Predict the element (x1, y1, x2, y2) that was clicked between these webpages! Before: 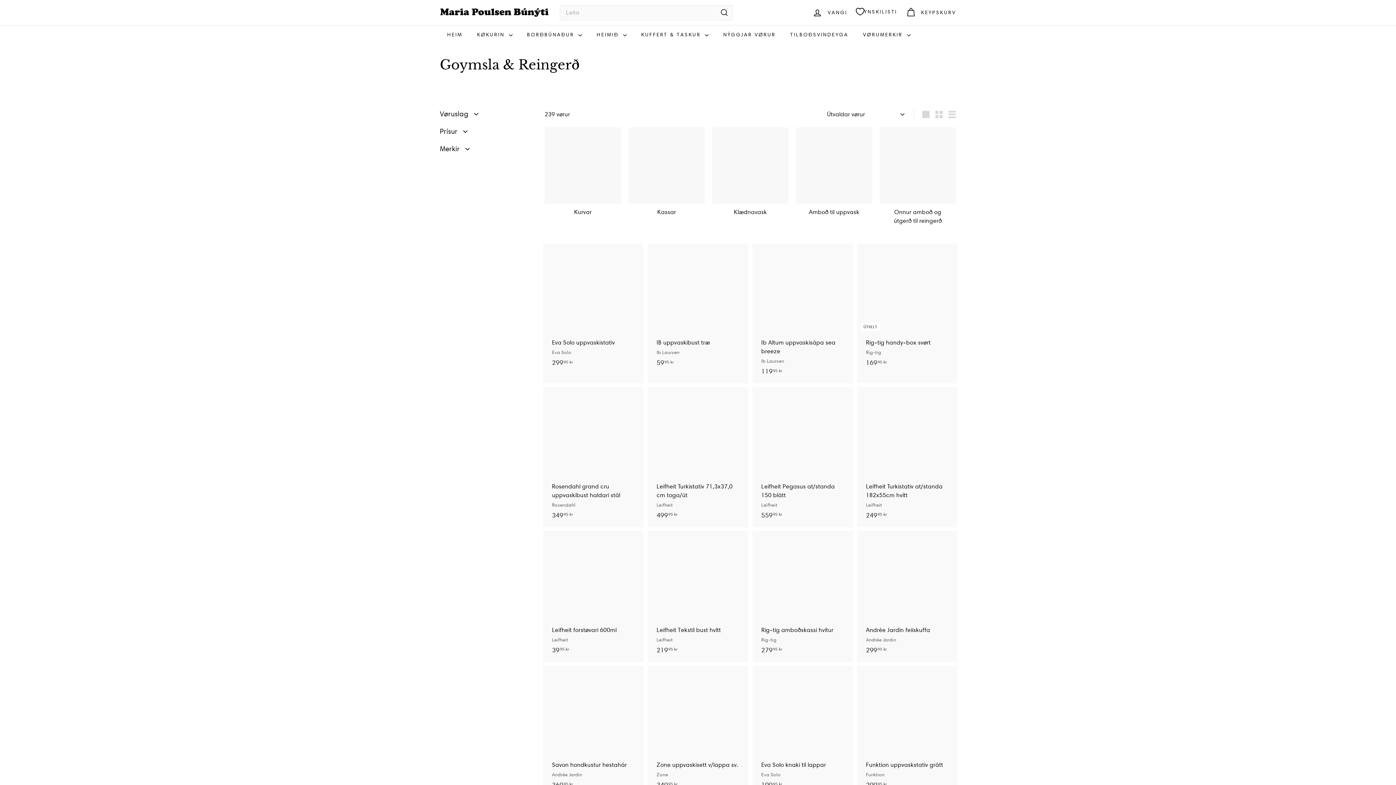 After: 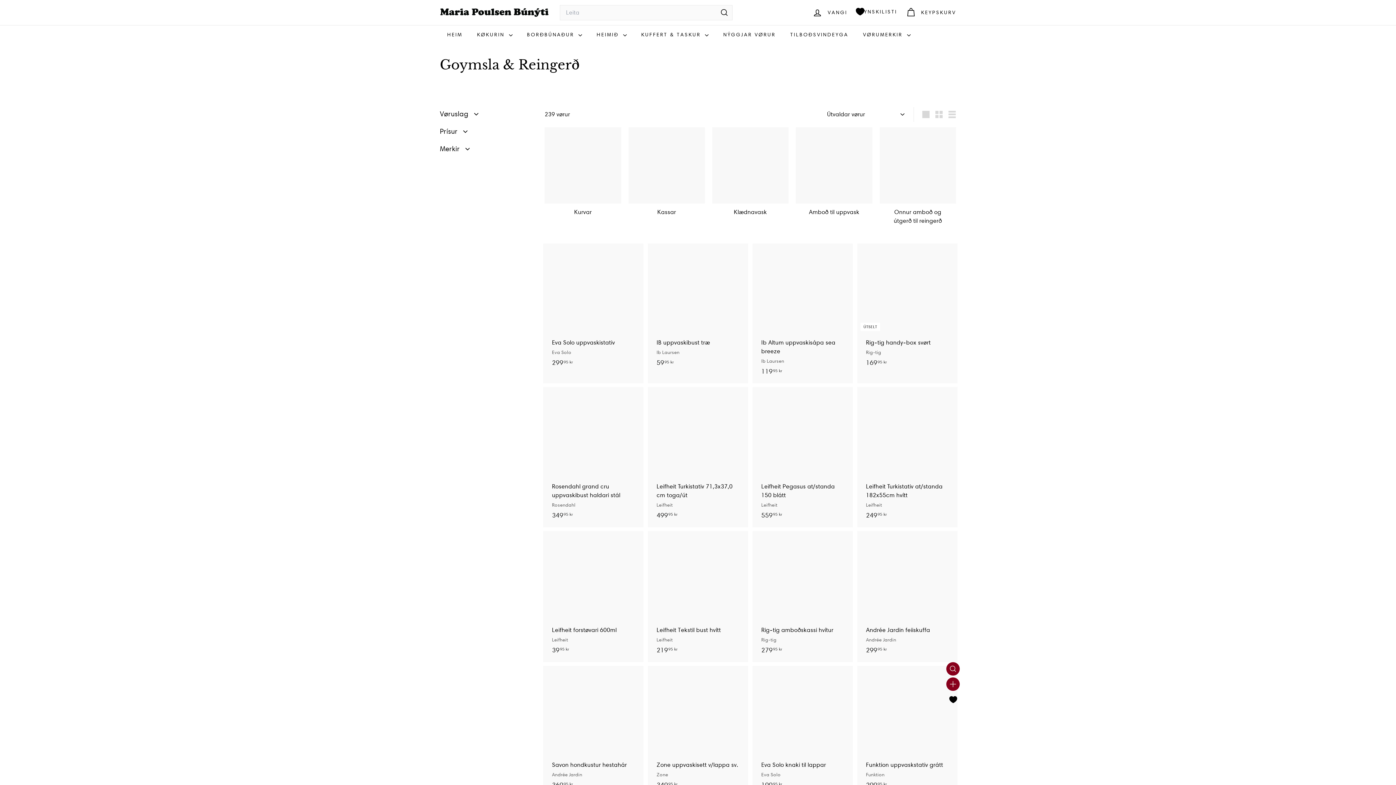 Action: bbox: (946, 694, 959, 708) label: Fest á ynskilistan